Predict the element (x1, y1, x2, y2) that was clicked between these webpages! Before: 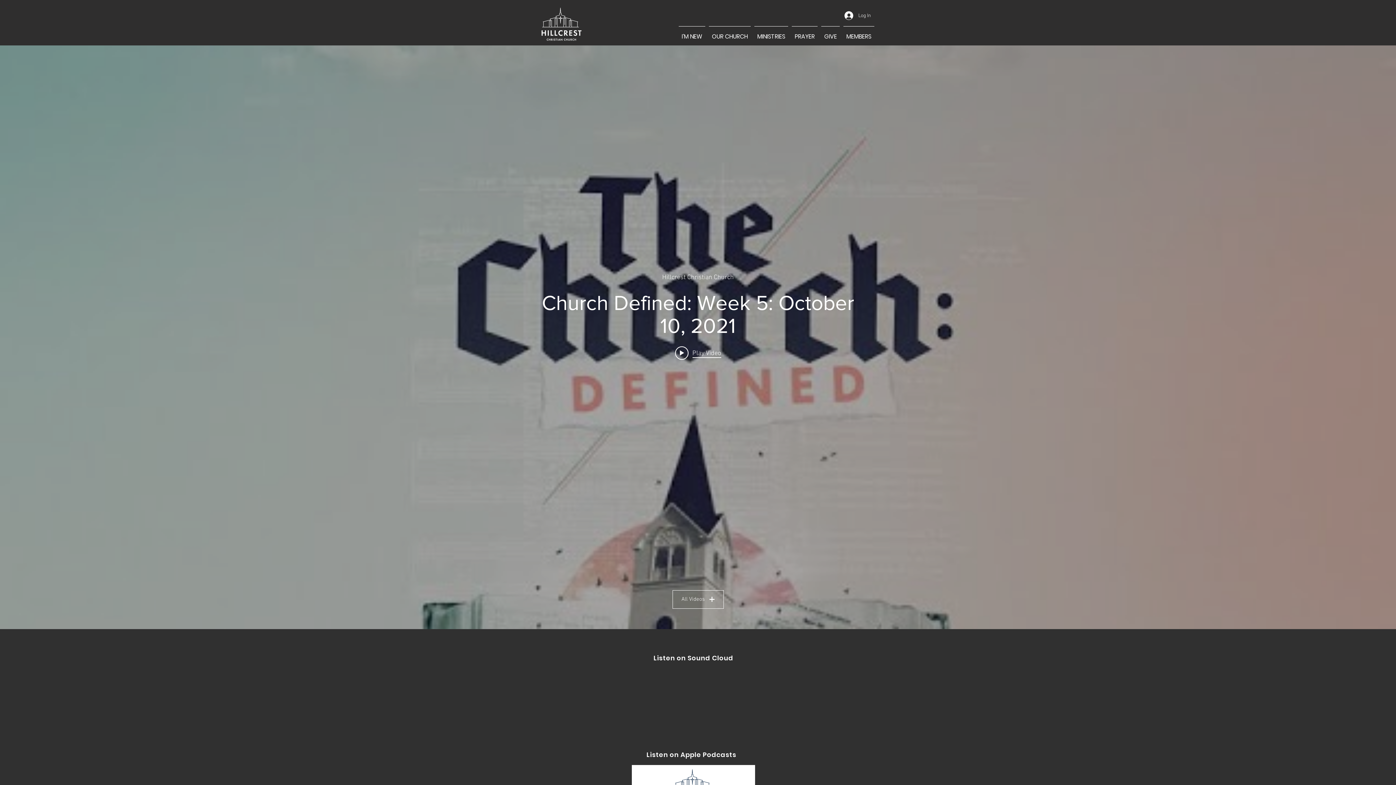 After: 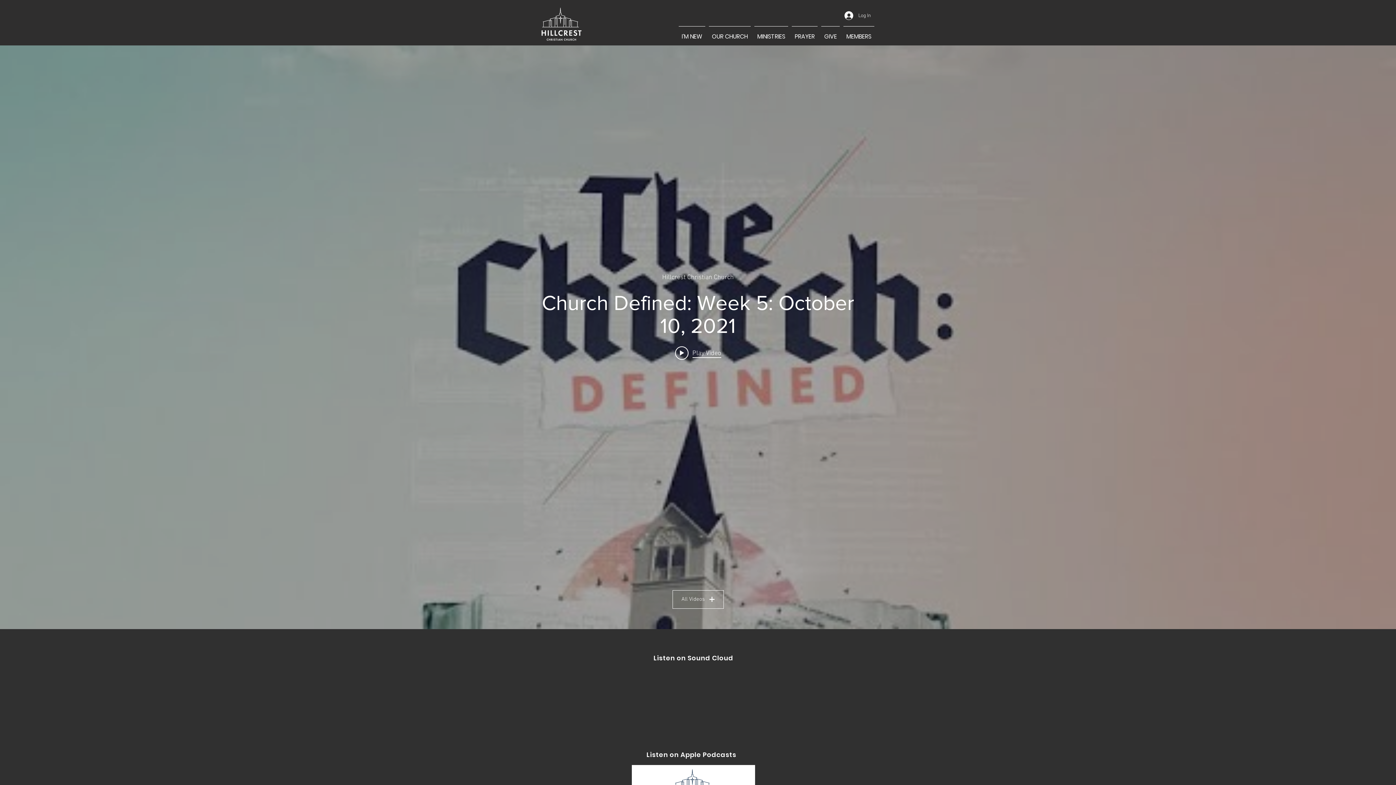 Action: label: I'M NEW bbox: (677, 26, 707, 40)